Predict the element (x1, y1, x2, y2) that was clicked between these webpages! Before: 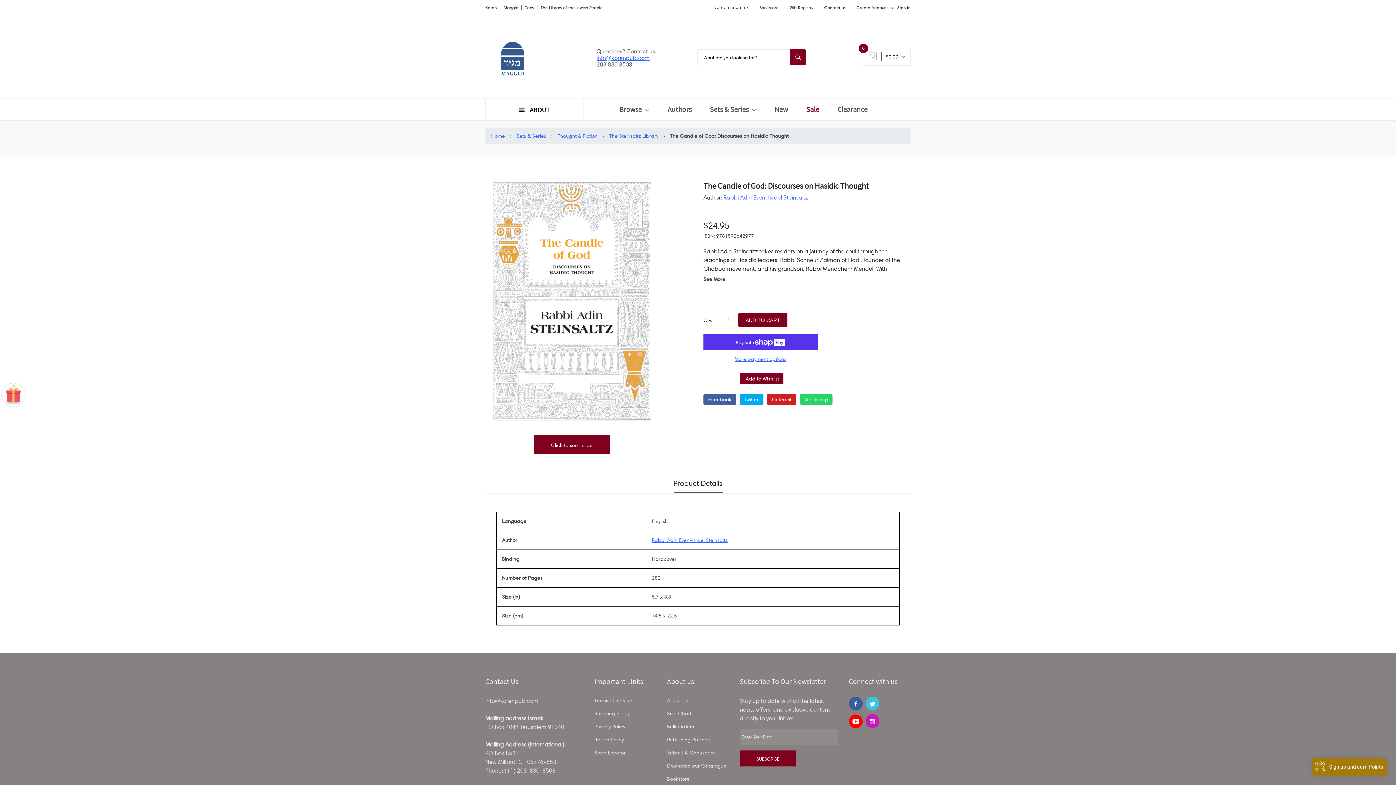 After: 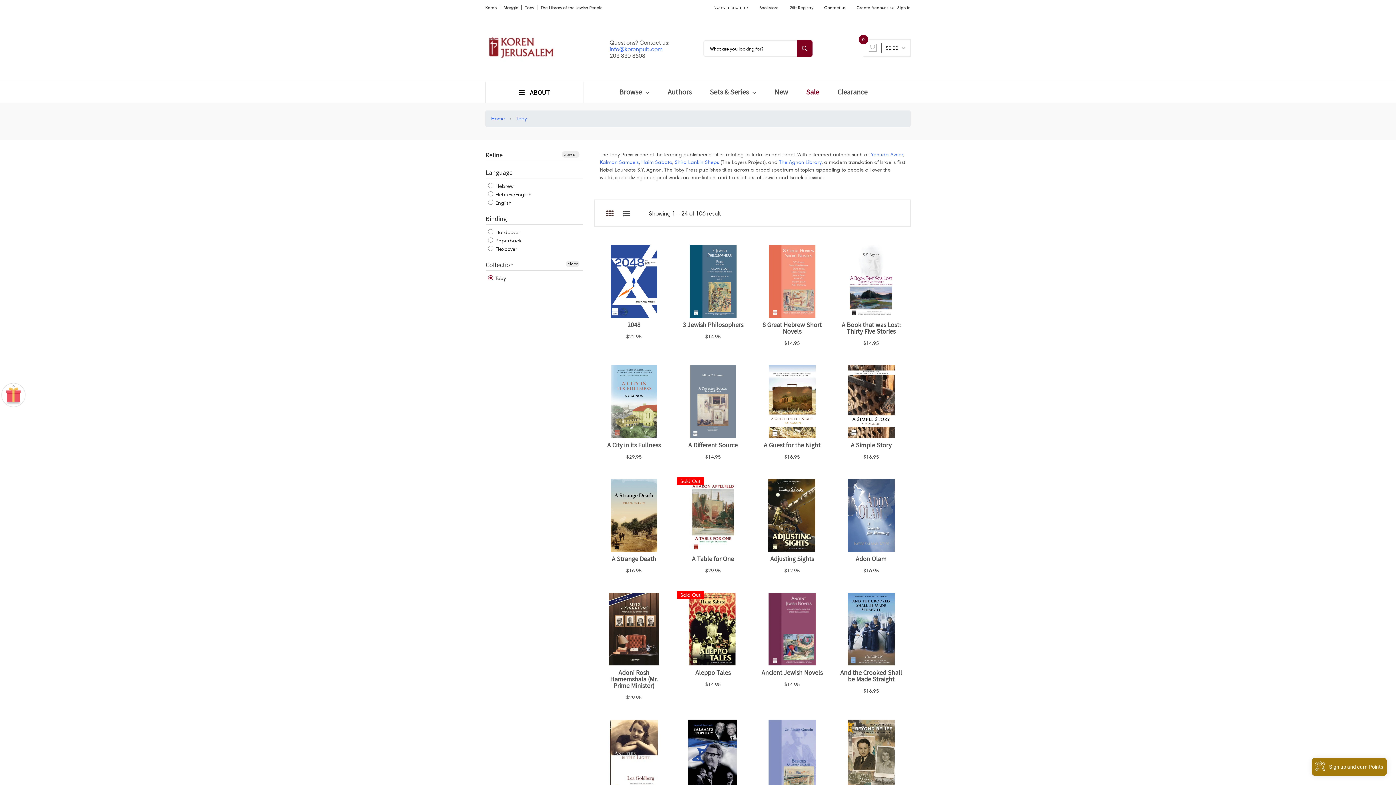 Action: bbox: (525, 4, 535, 10) label: Toby 